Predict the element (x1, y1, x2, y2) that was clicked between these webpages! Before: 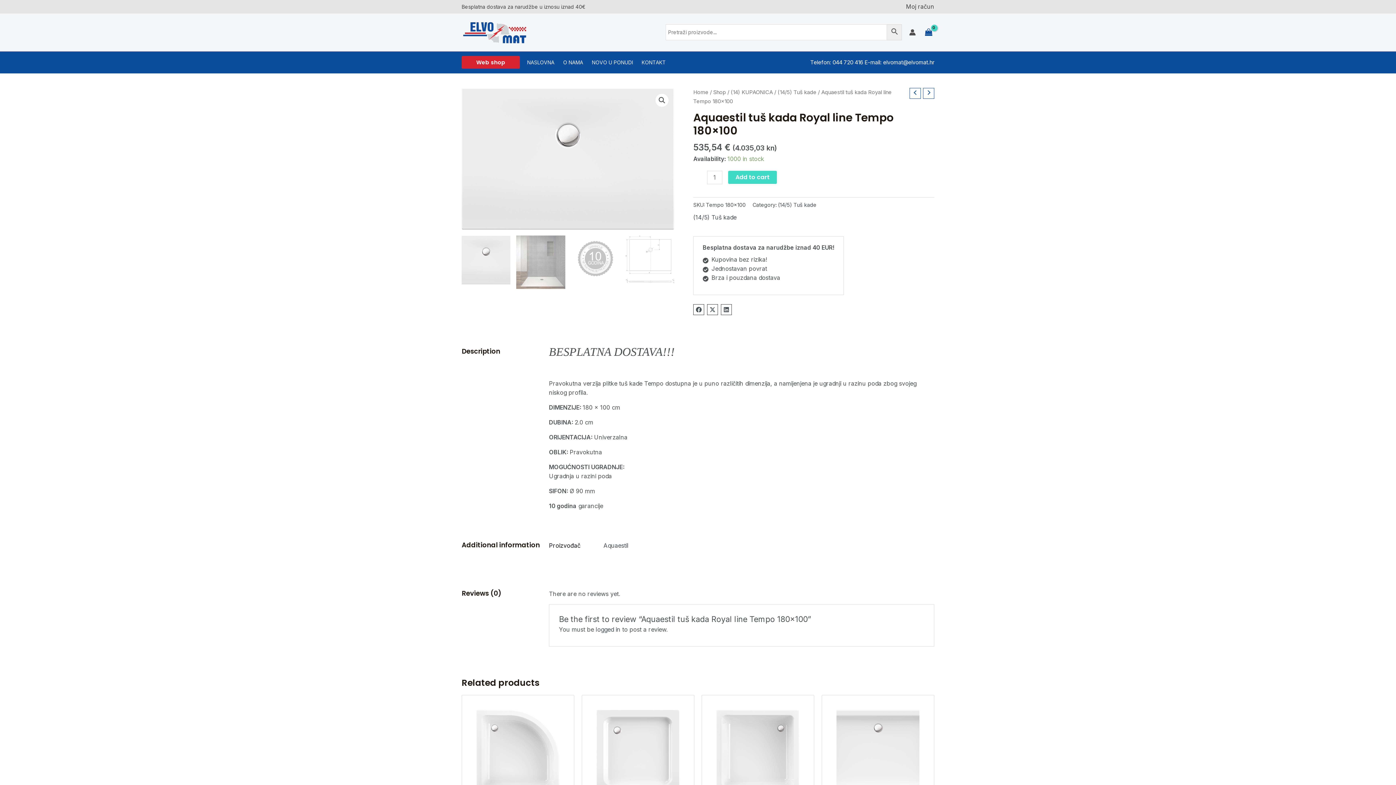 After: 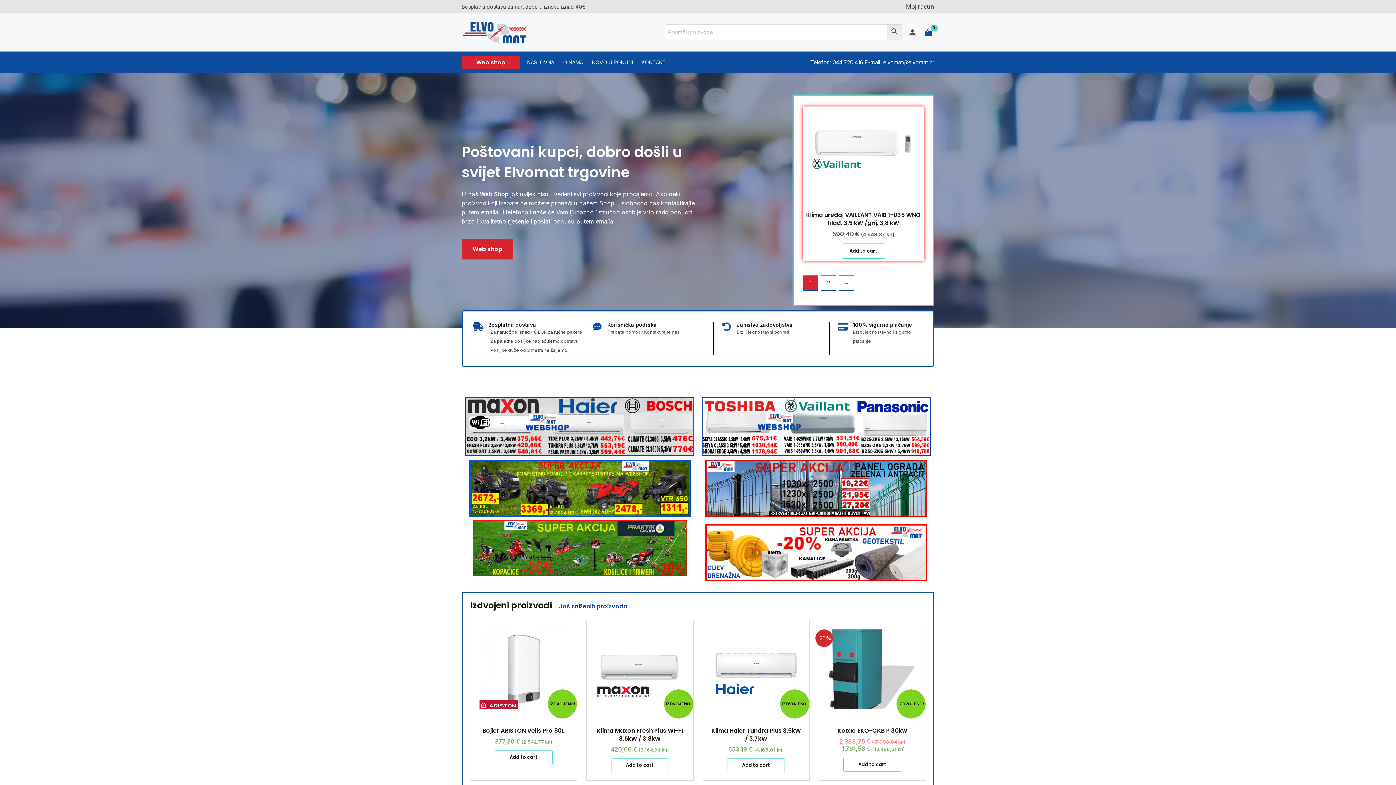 Action: bbox: (461, 28, 527, 35)